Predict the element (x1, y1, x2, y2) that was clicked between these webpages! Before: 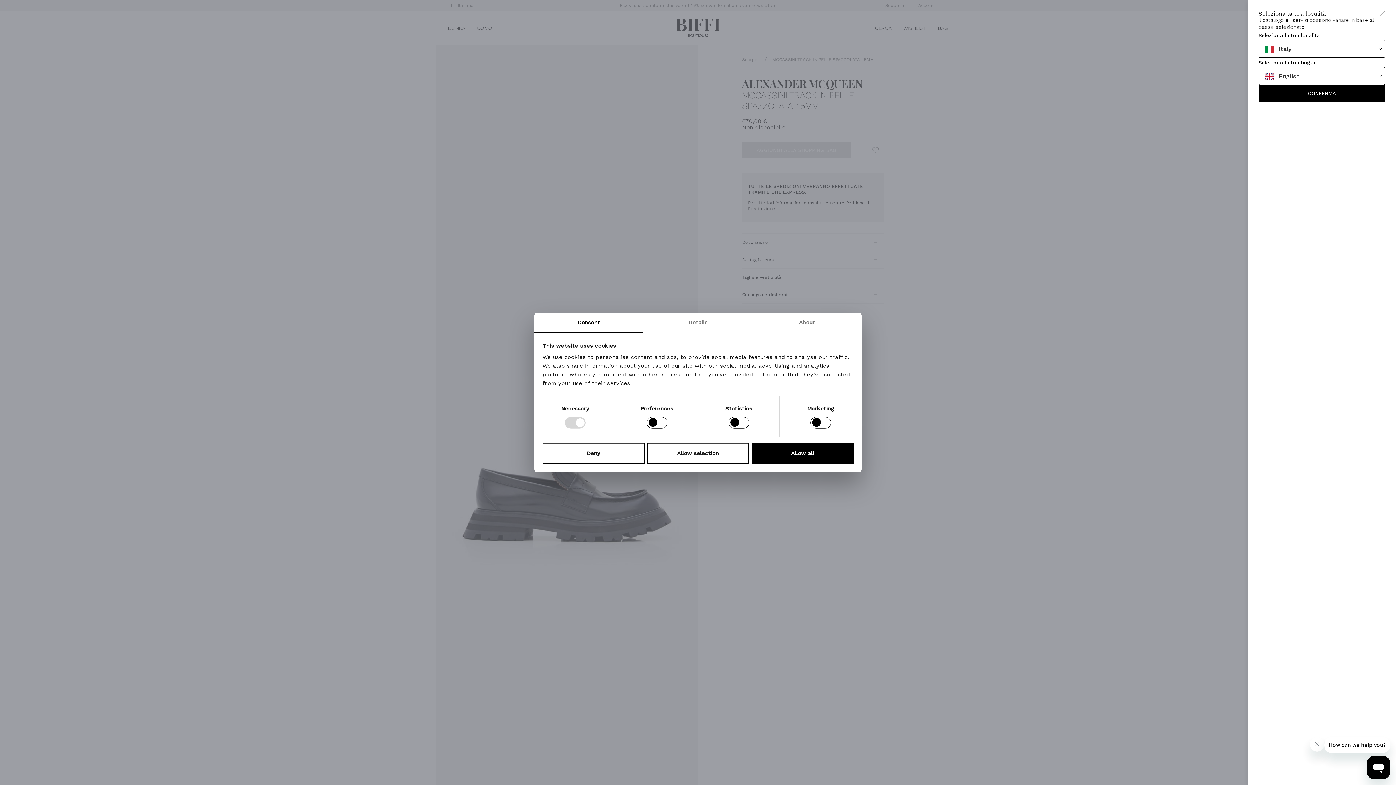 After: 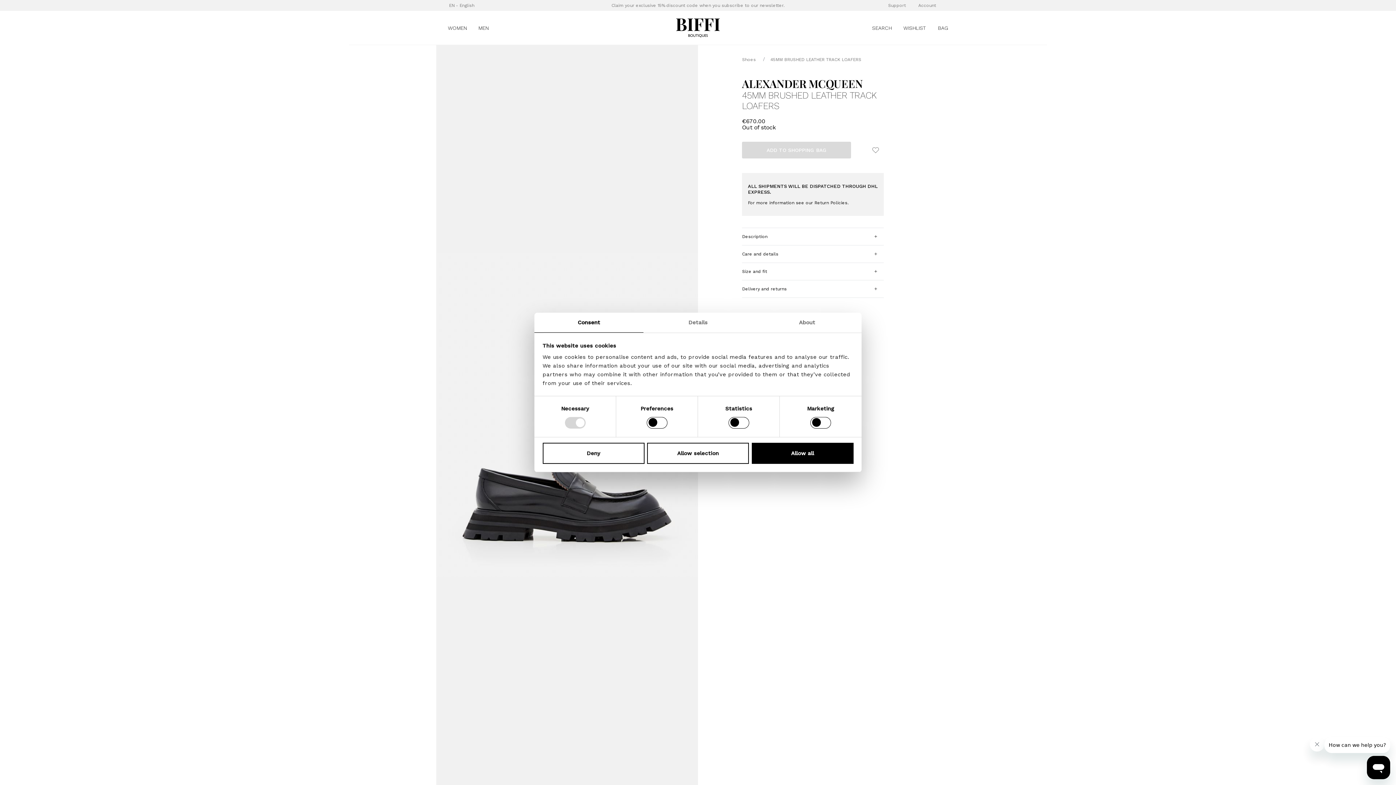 Action: bbox: (1258, 85, 1385, 101) label: CONFERMA